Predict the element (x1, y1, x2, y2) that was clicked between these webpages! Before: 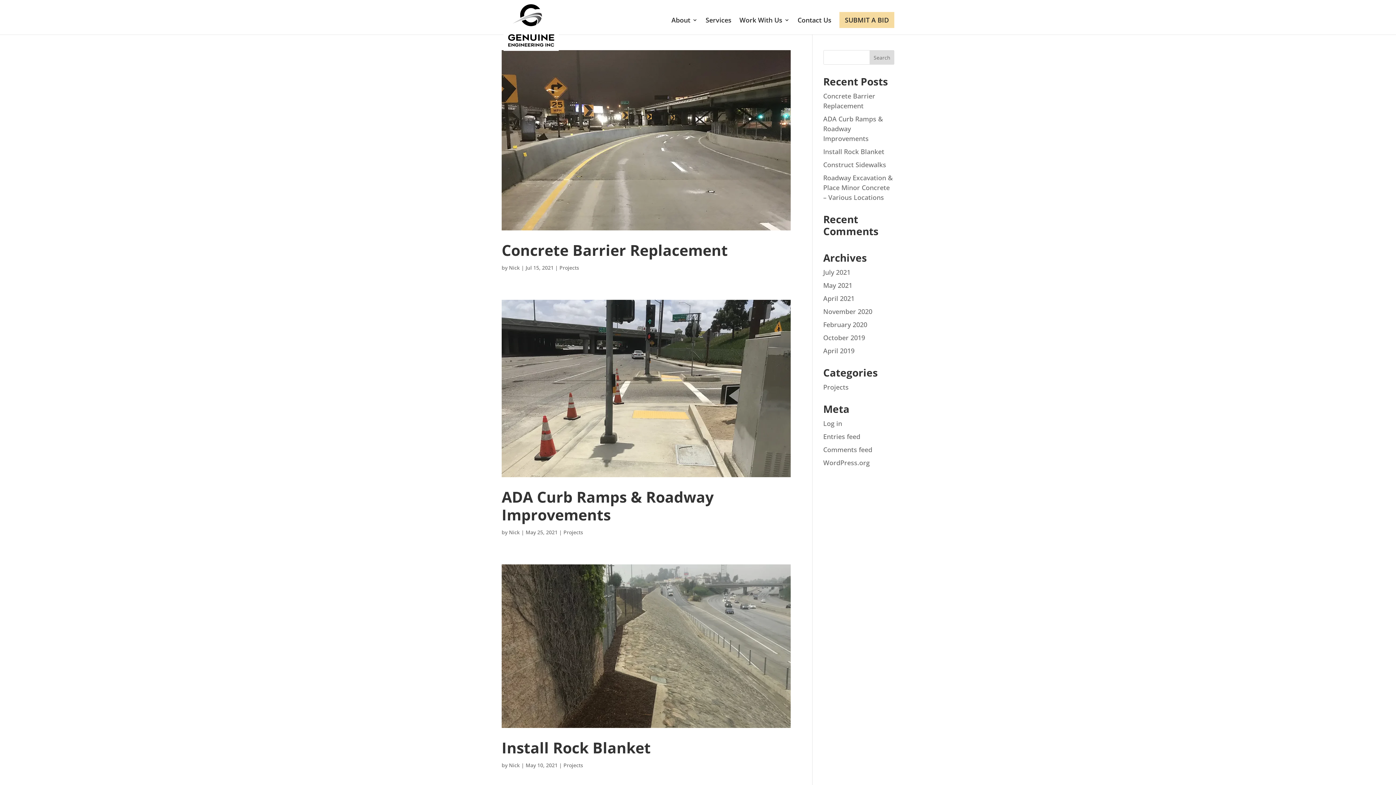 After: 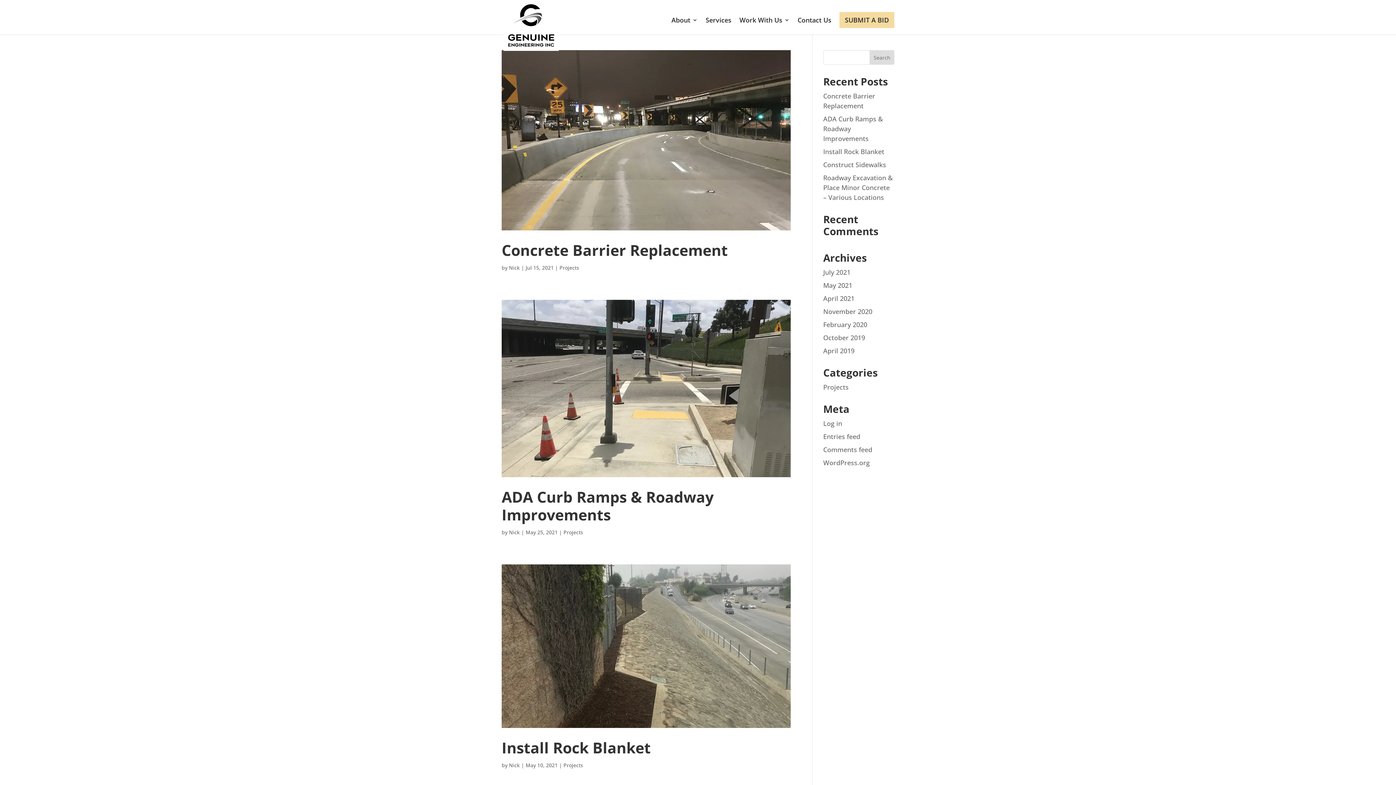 Action: label: Nick bbox: (509, 264, 520, 271)